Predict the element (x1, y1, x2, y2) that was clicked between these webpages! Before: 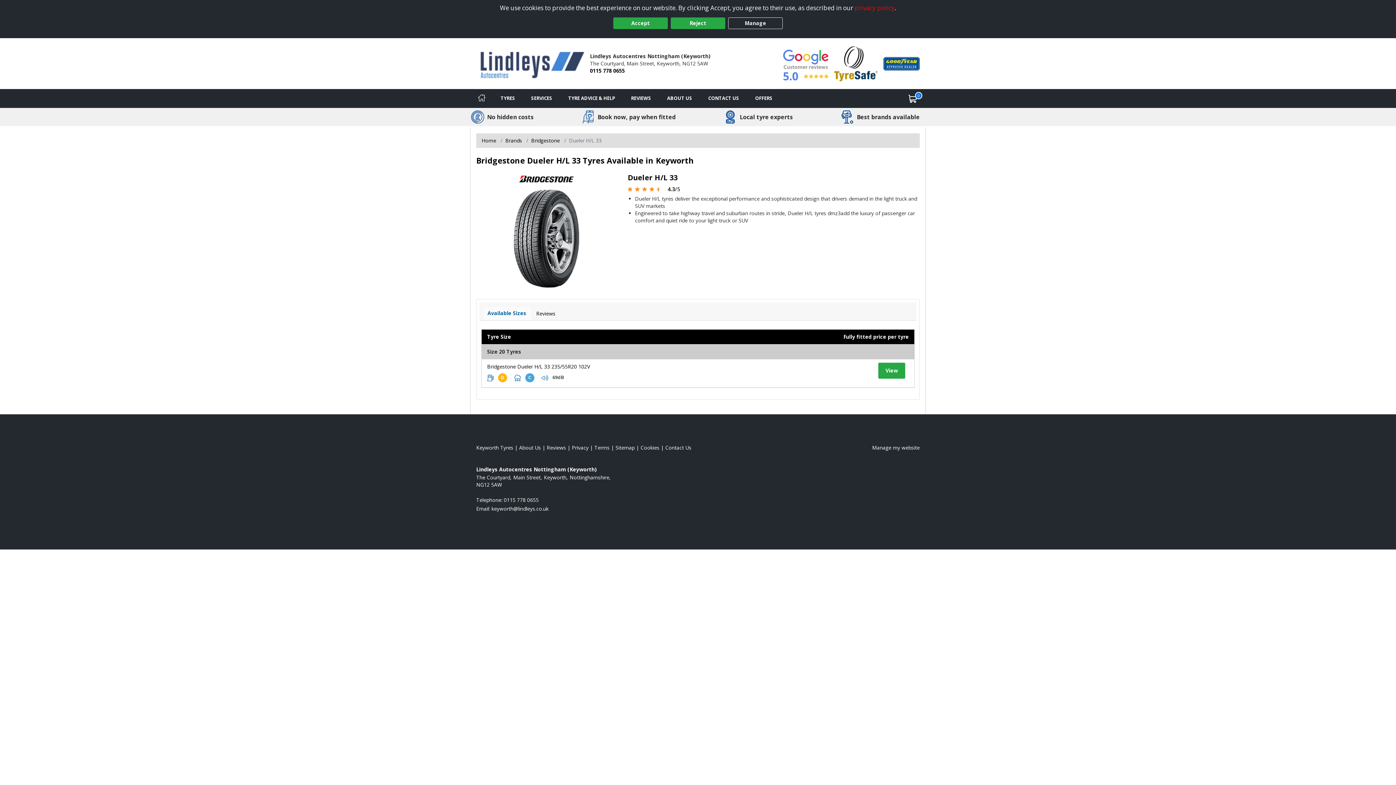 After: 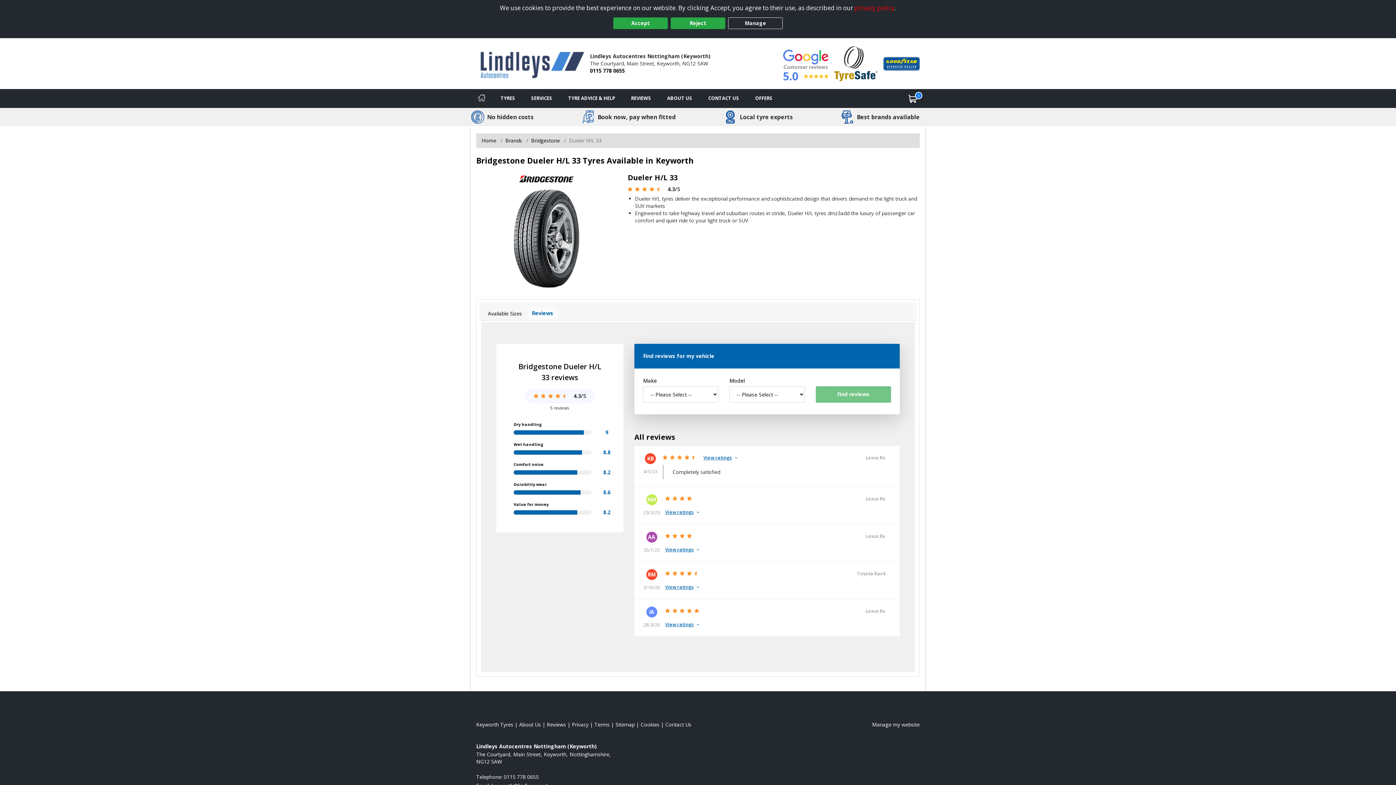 Action: label: View tyre reviews bbox: (531, 306, 560, 320)